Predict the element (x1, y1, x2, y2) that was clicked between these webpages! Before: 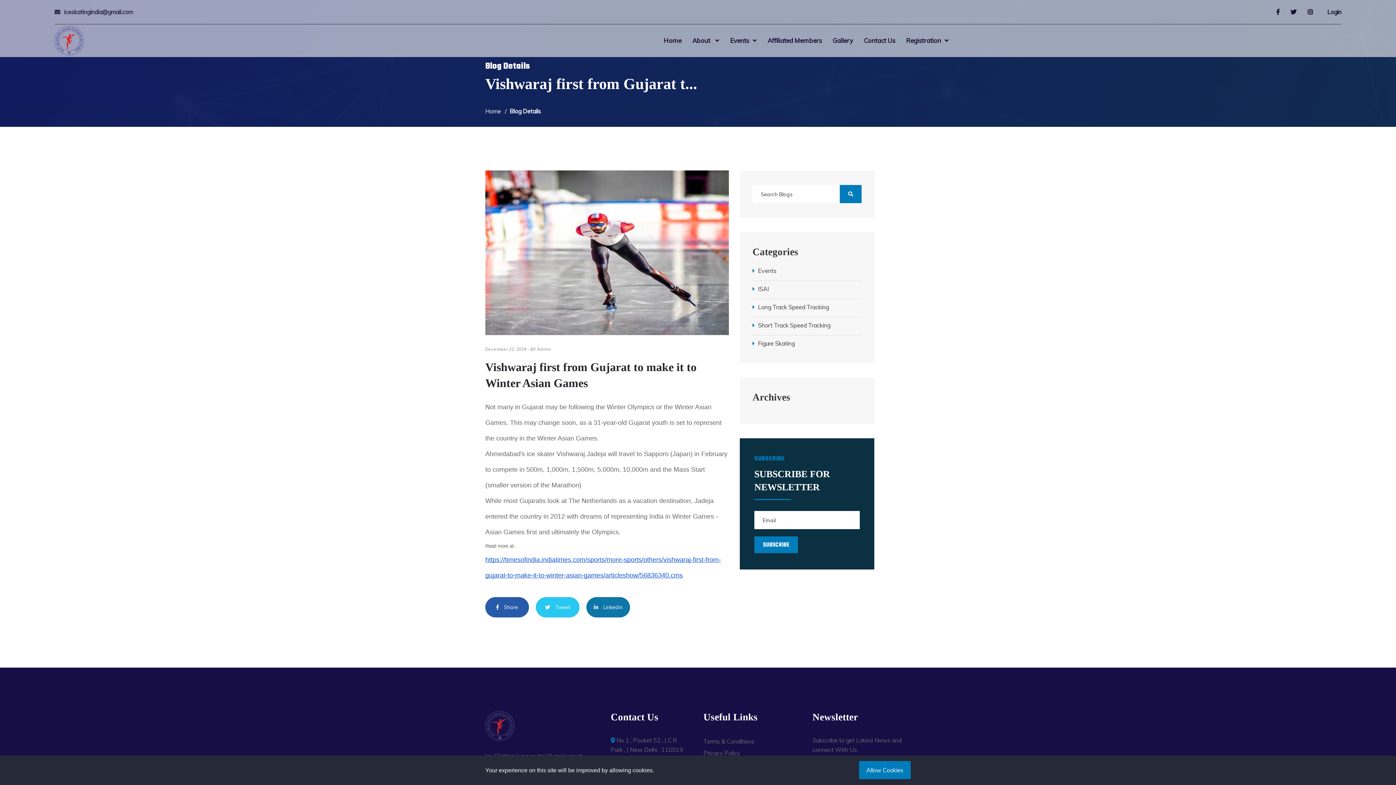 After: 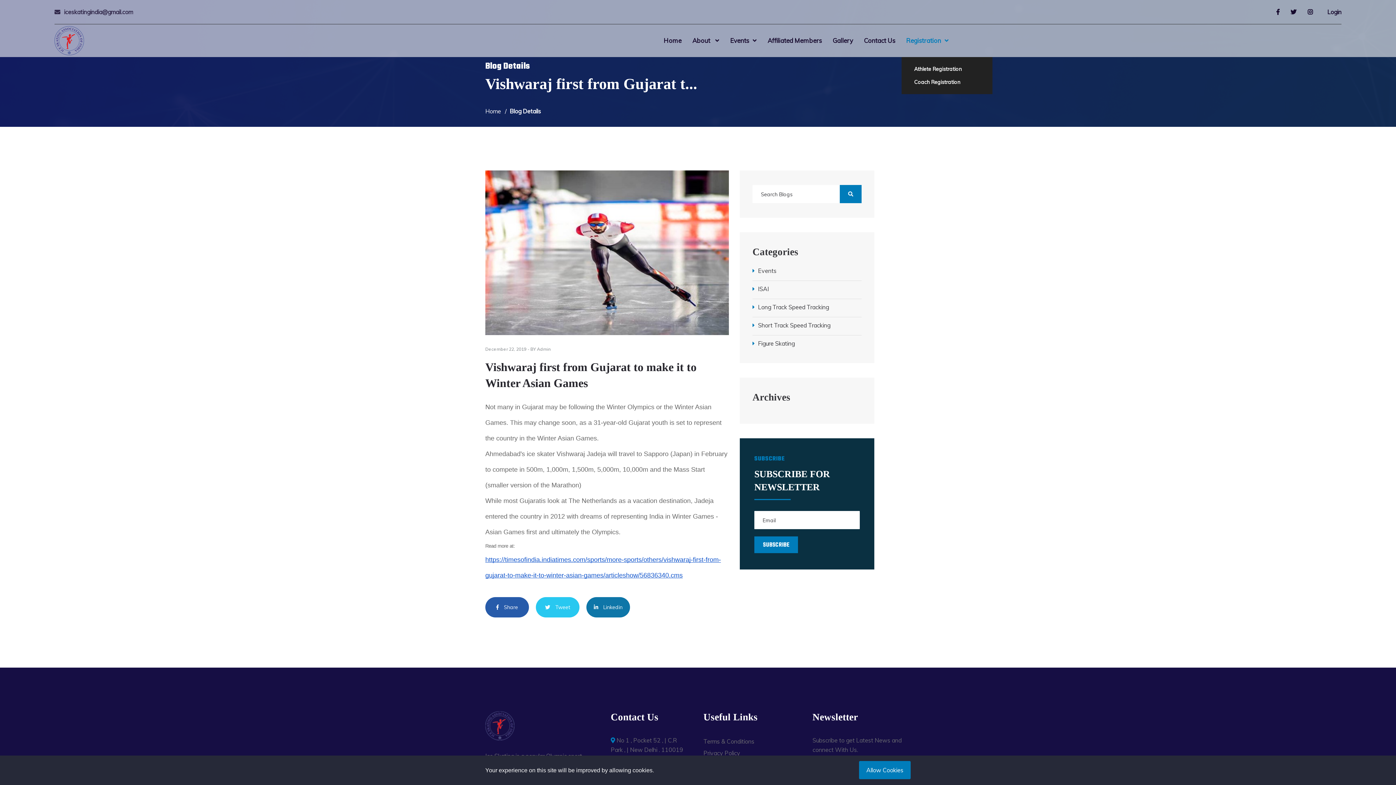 Action: bbox: (901, 29, 953, 51) label: Registration